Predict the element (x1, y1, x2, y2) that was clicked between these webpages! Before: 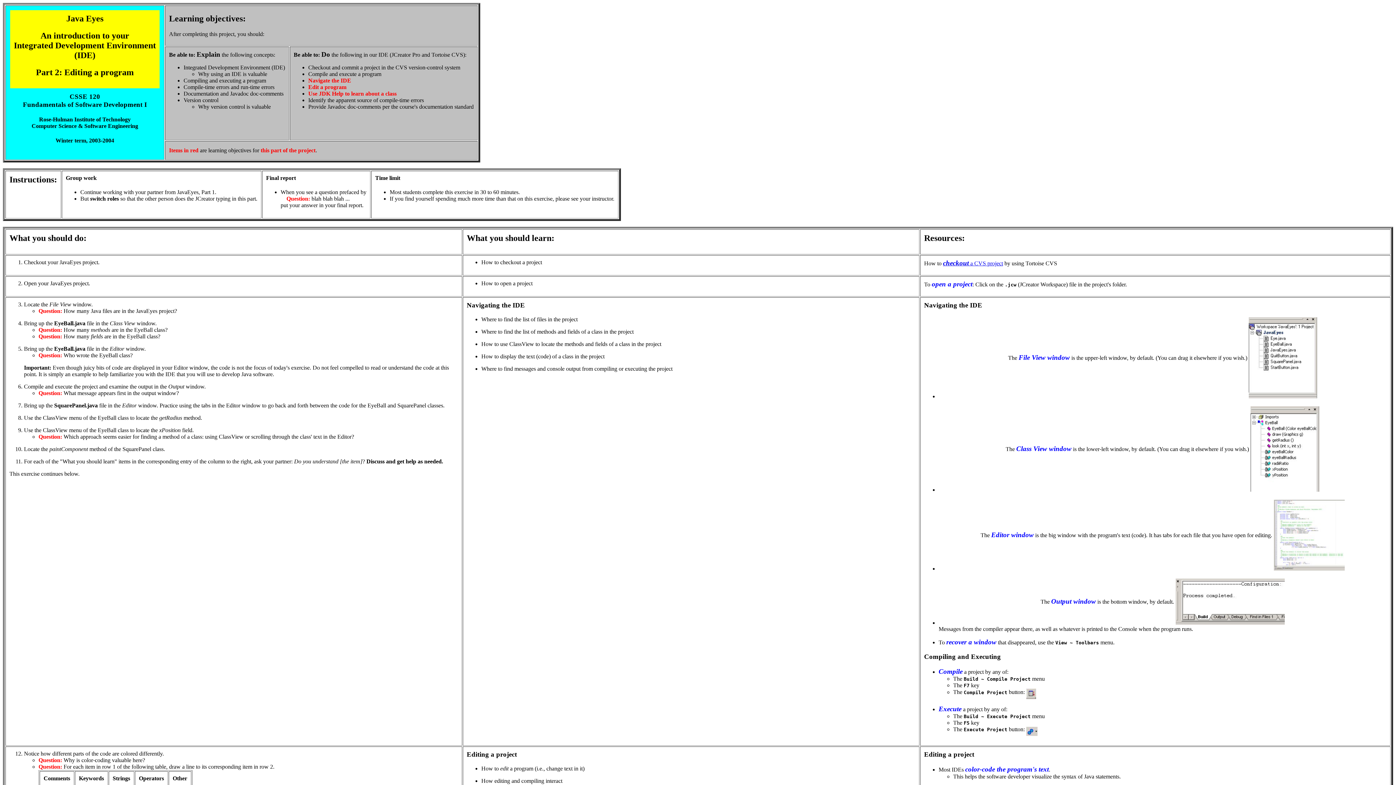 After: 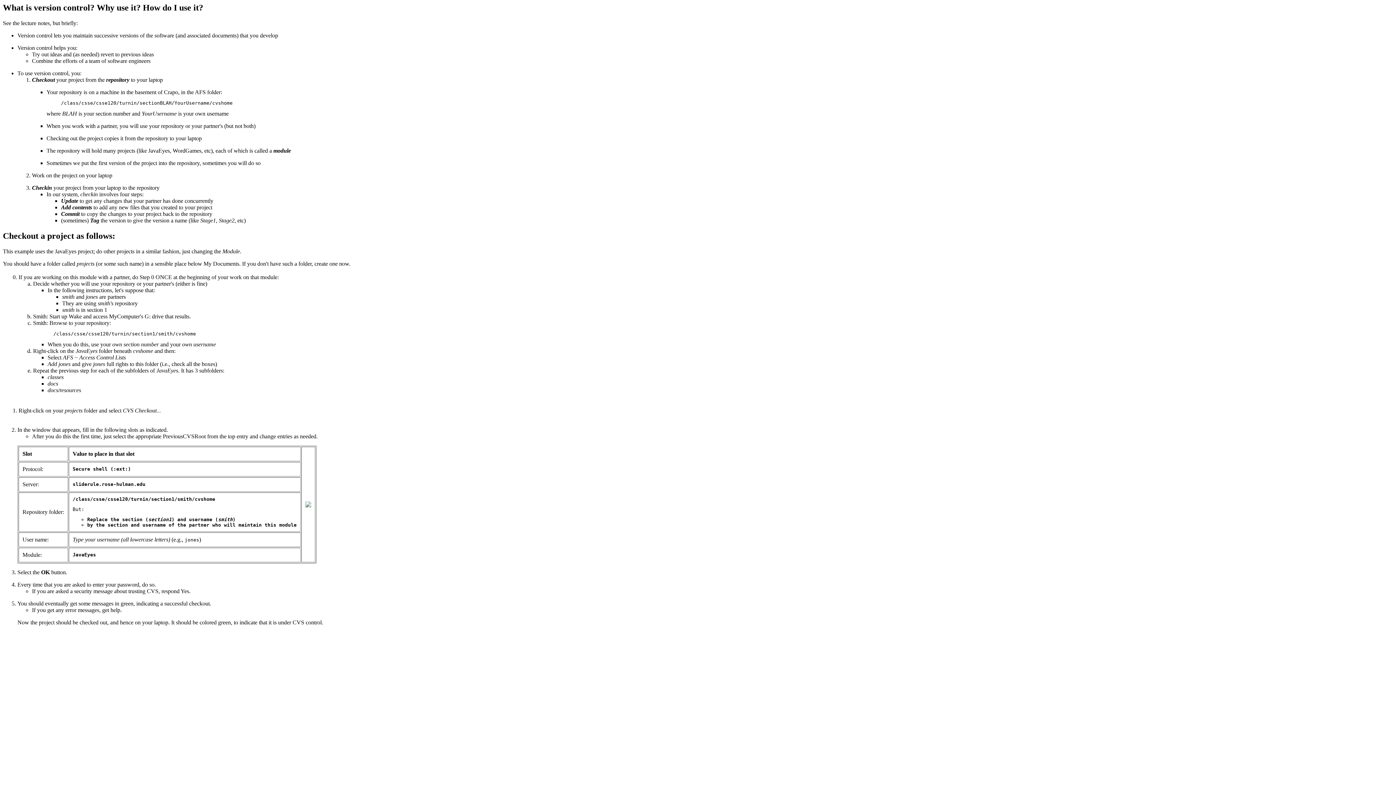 Action: label: checkout a CVS project bbox: (943, 260, 1003, 266)